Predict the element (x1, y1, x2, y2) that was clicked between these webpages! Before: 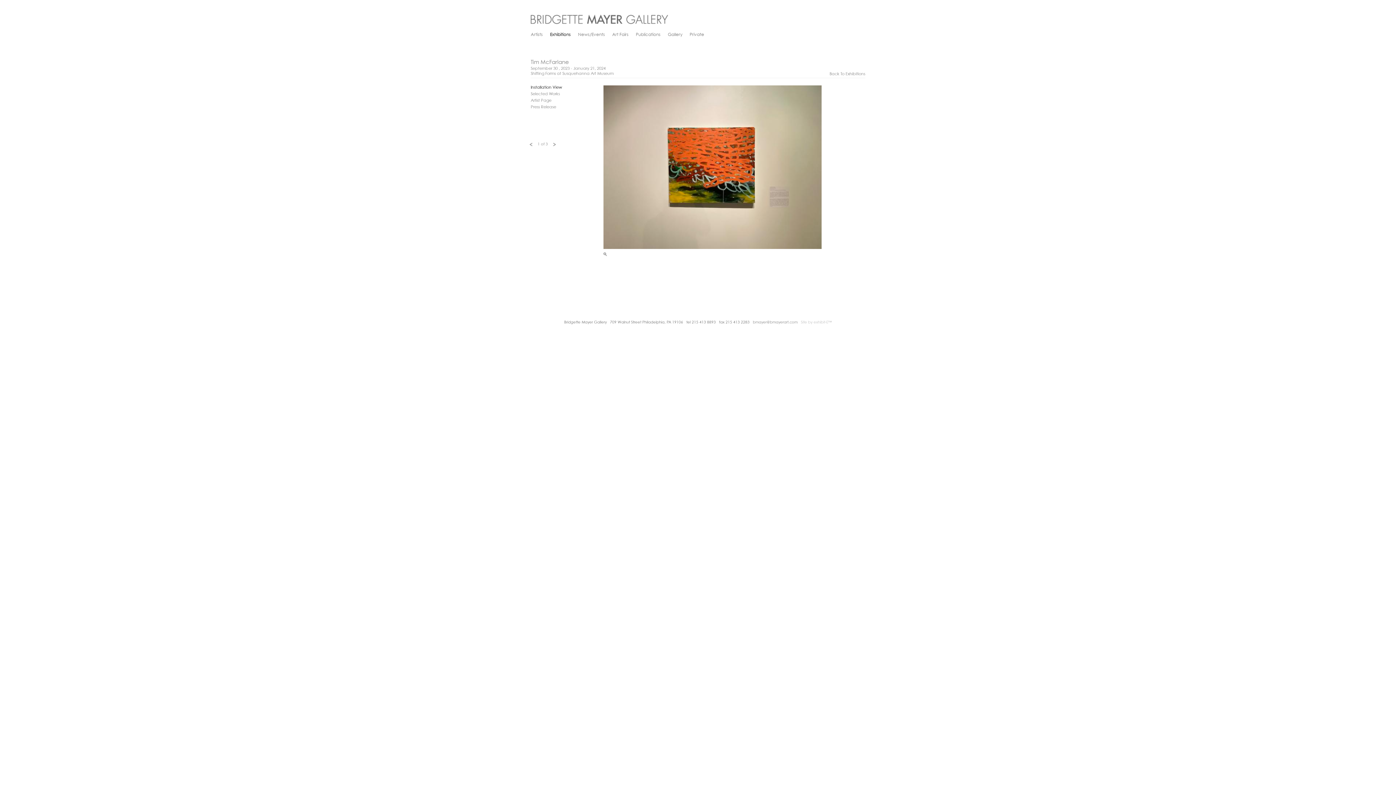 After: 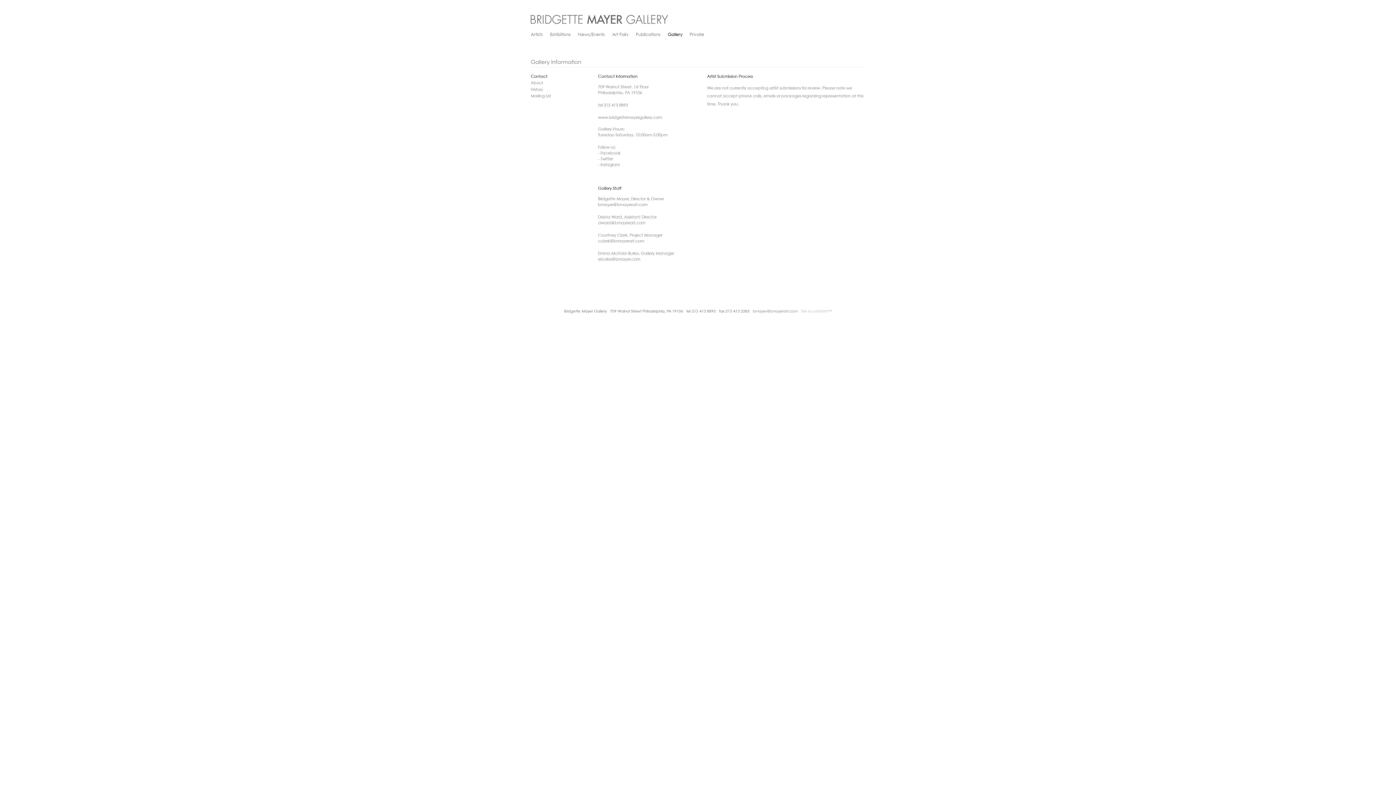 Action: label: Gallery bbox: (668, 32, 689, 37)